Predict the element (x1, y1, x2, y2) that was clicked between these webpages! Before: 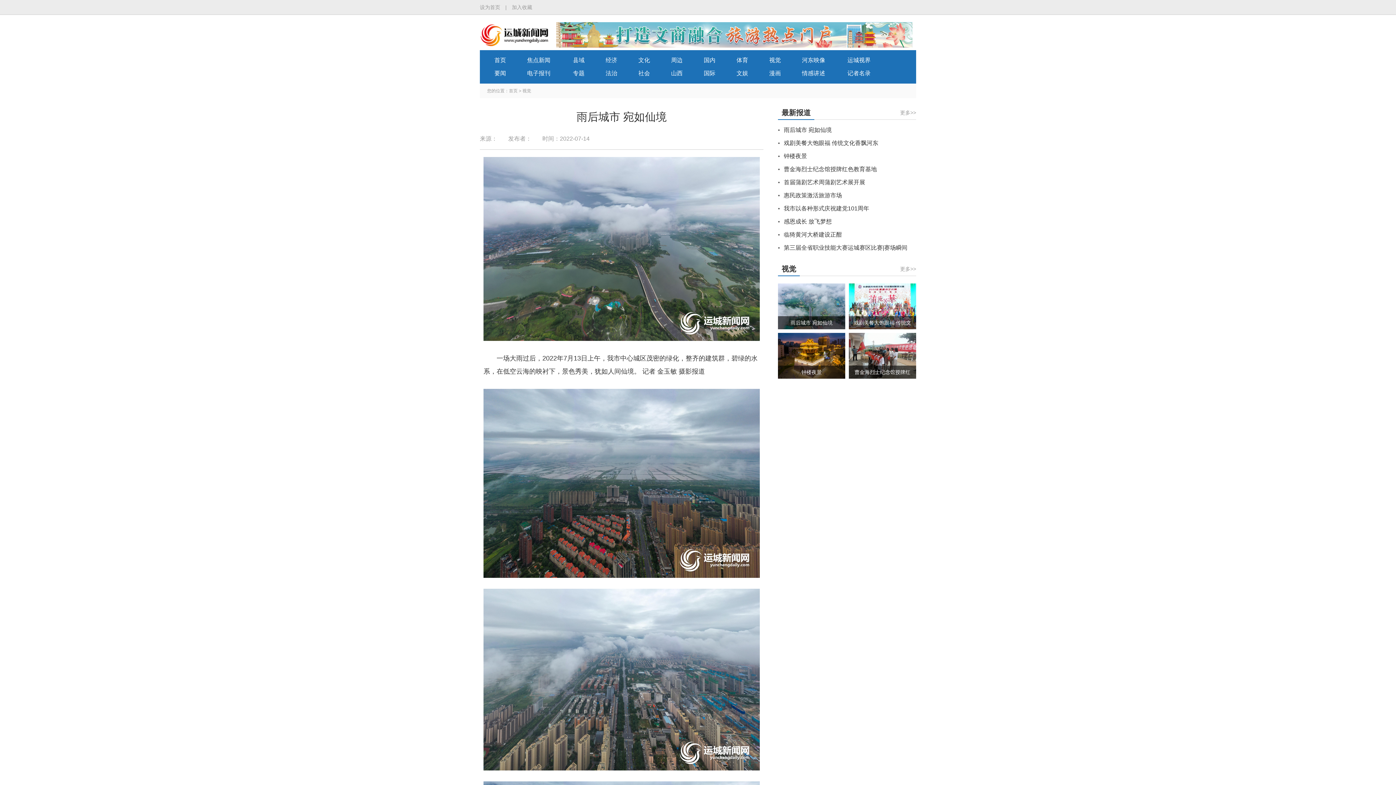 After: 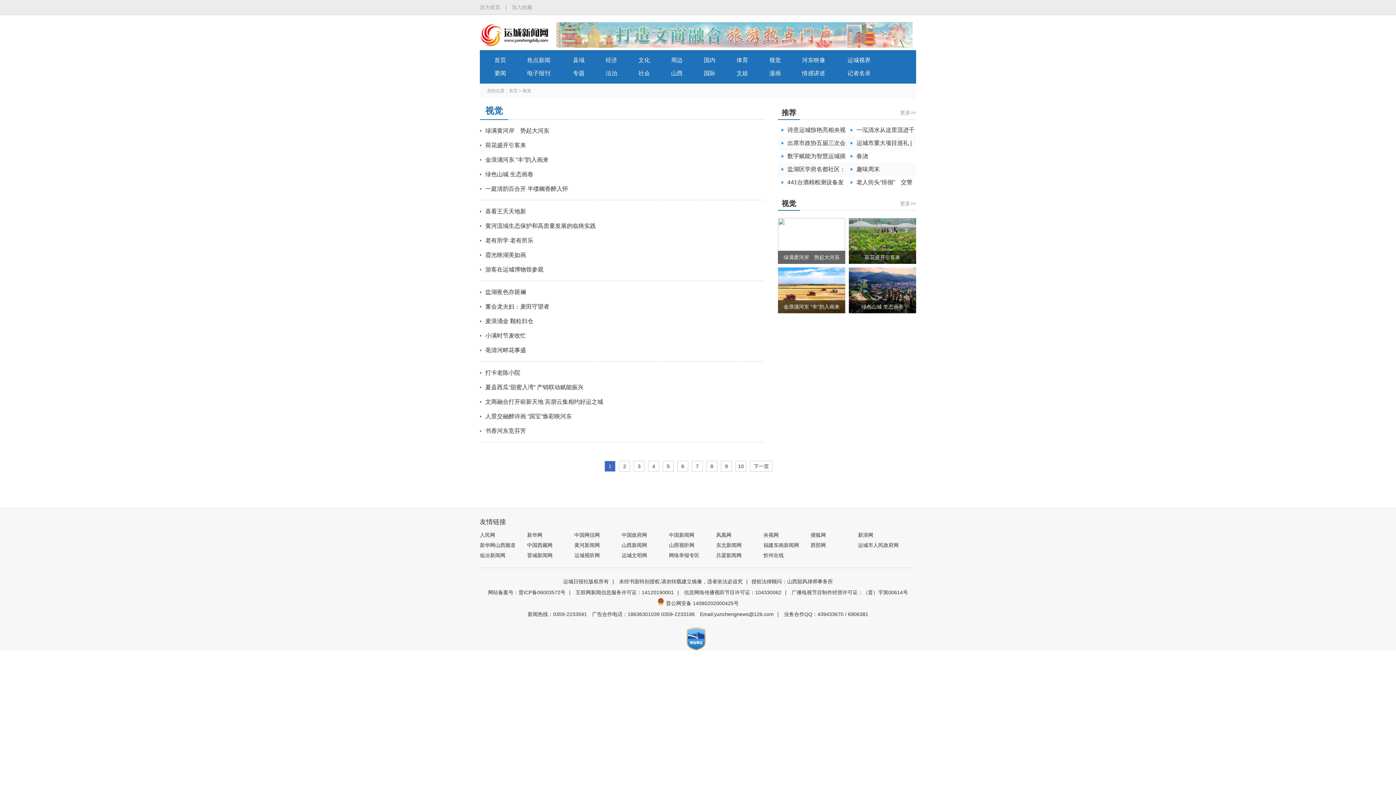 Action: bbox: (900, 261, 916, 276) label: 更多>>